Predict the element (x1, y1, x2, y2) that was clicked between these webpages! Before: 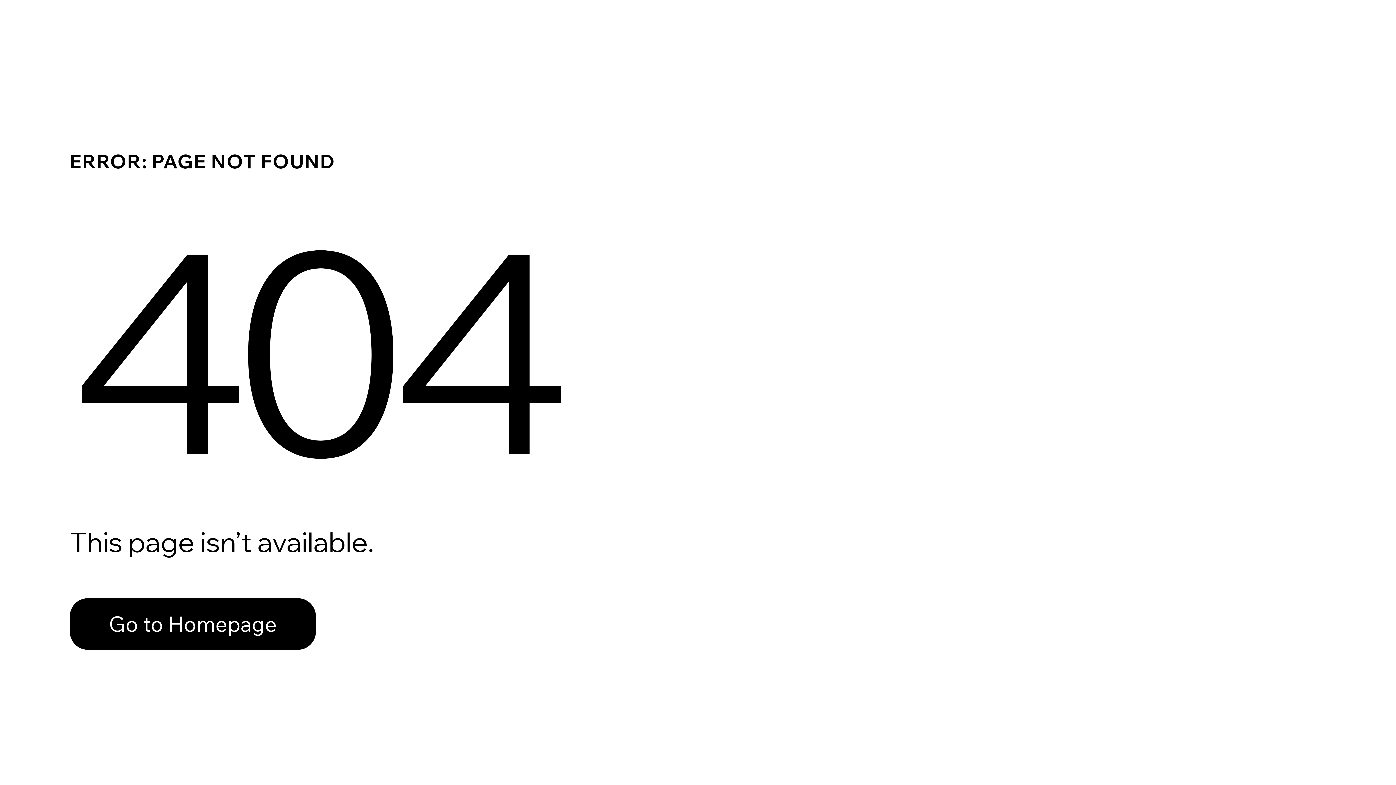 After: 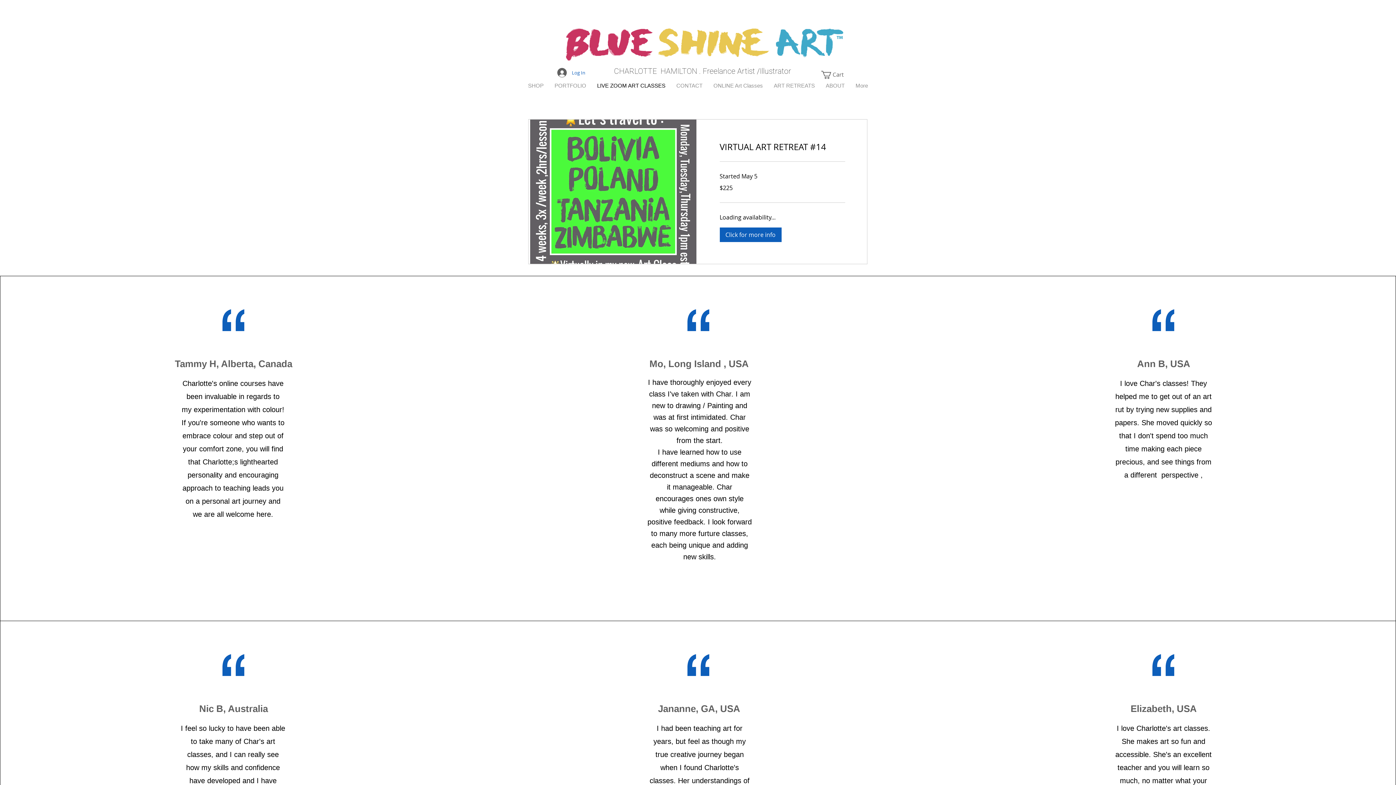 Action: label: Go to Homepage bbox: (69, 598, 316, 650)